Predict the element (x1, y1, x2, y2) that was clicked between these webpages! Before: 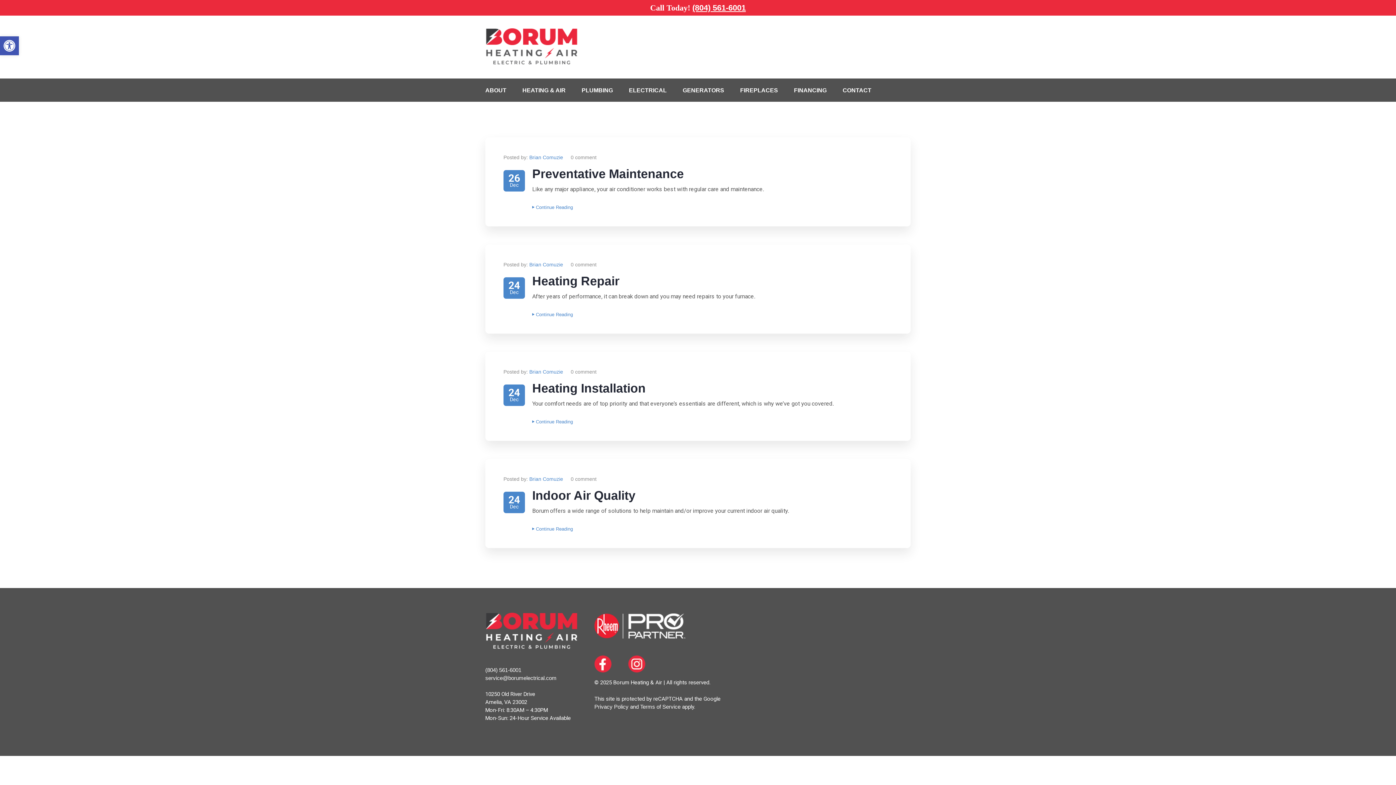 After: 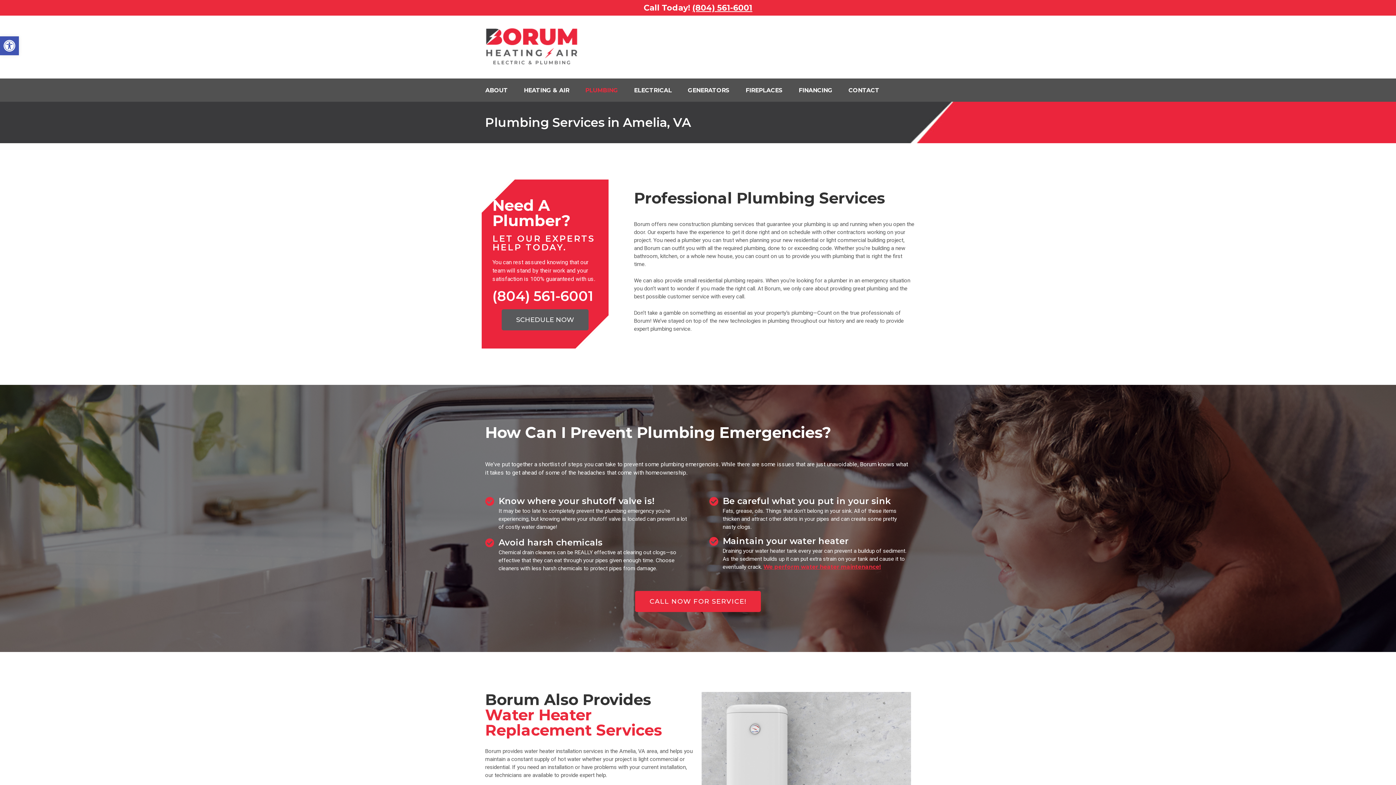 Action: label: PLUMBING bbox: (581, 86, 613, 94)